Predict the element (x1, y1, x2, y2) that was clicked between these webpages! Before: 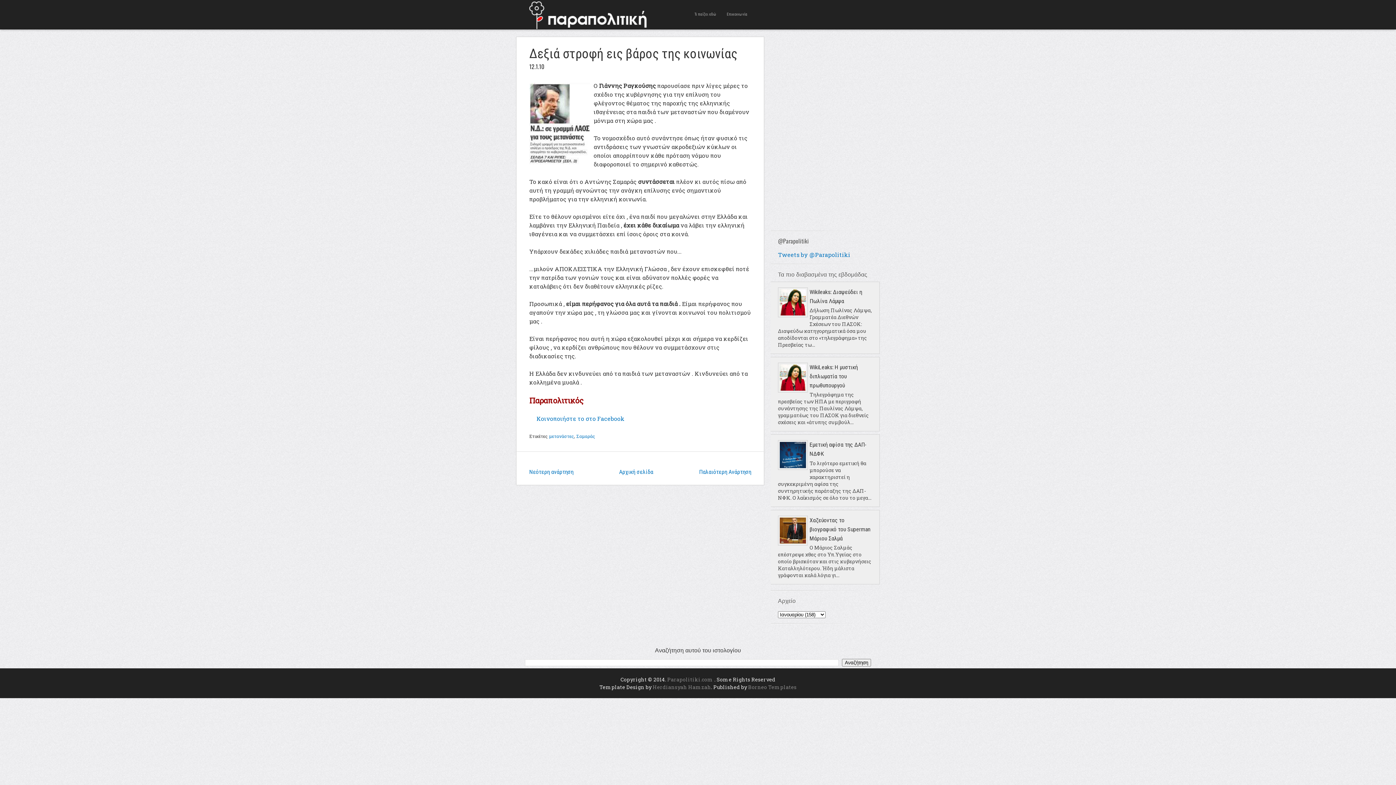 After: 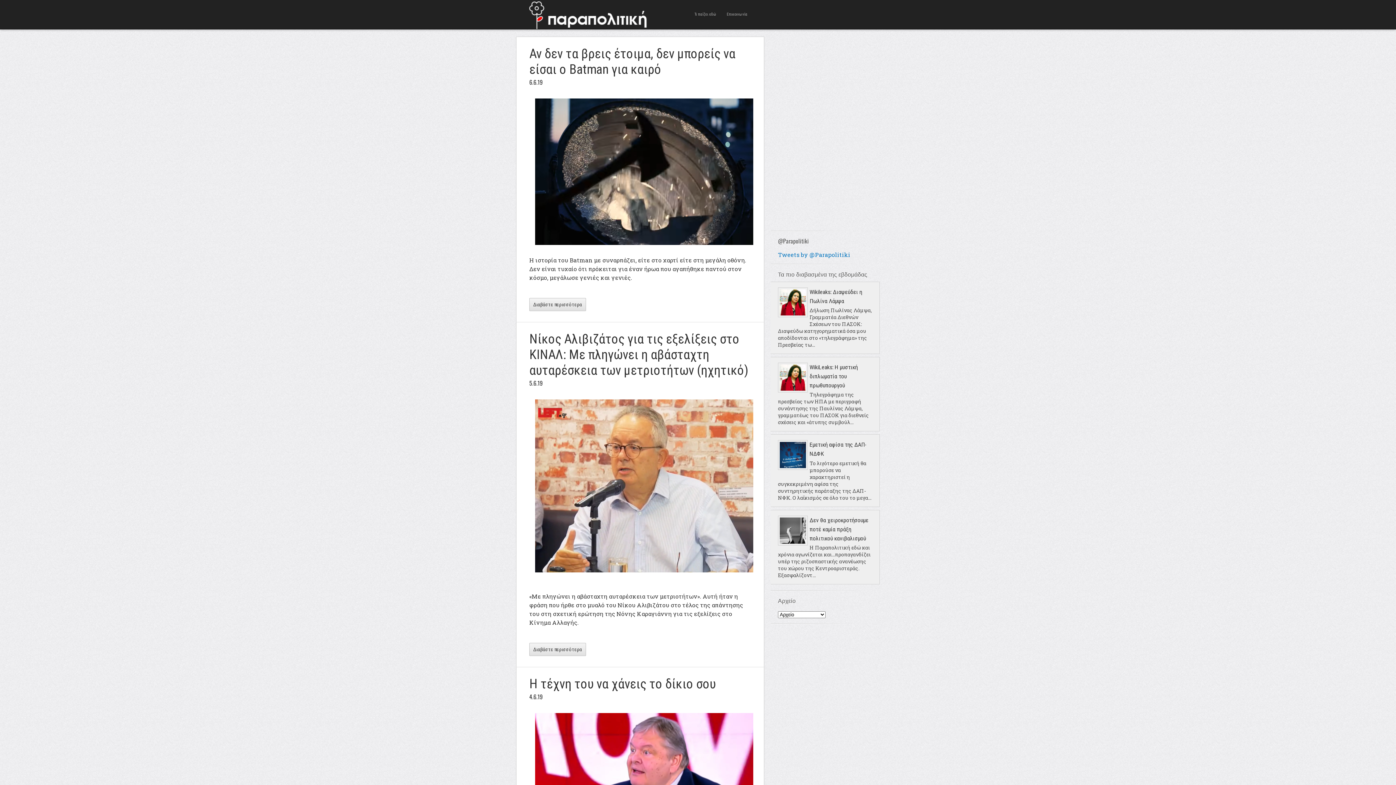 Action: bbox: (667, 676, 713, 683) label: Parapolitiki.com